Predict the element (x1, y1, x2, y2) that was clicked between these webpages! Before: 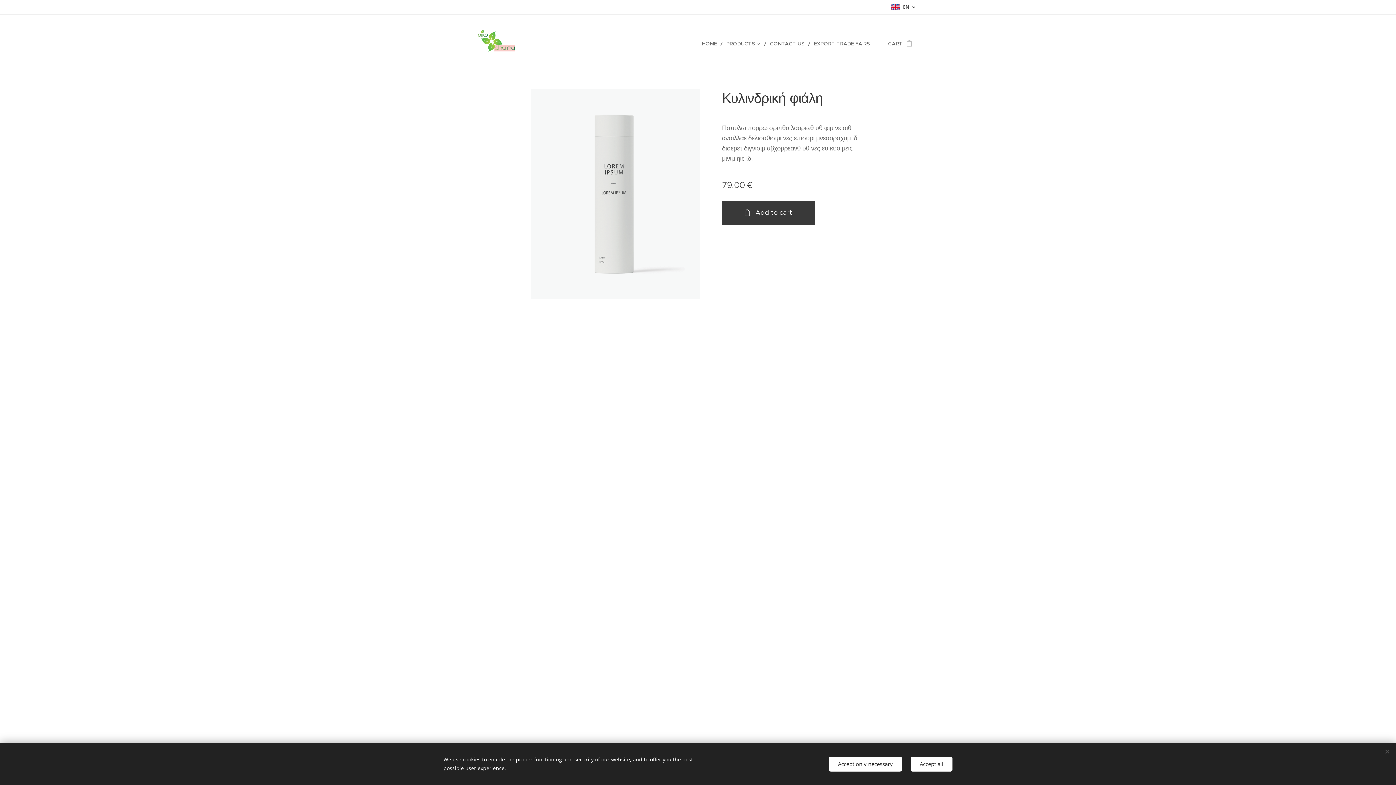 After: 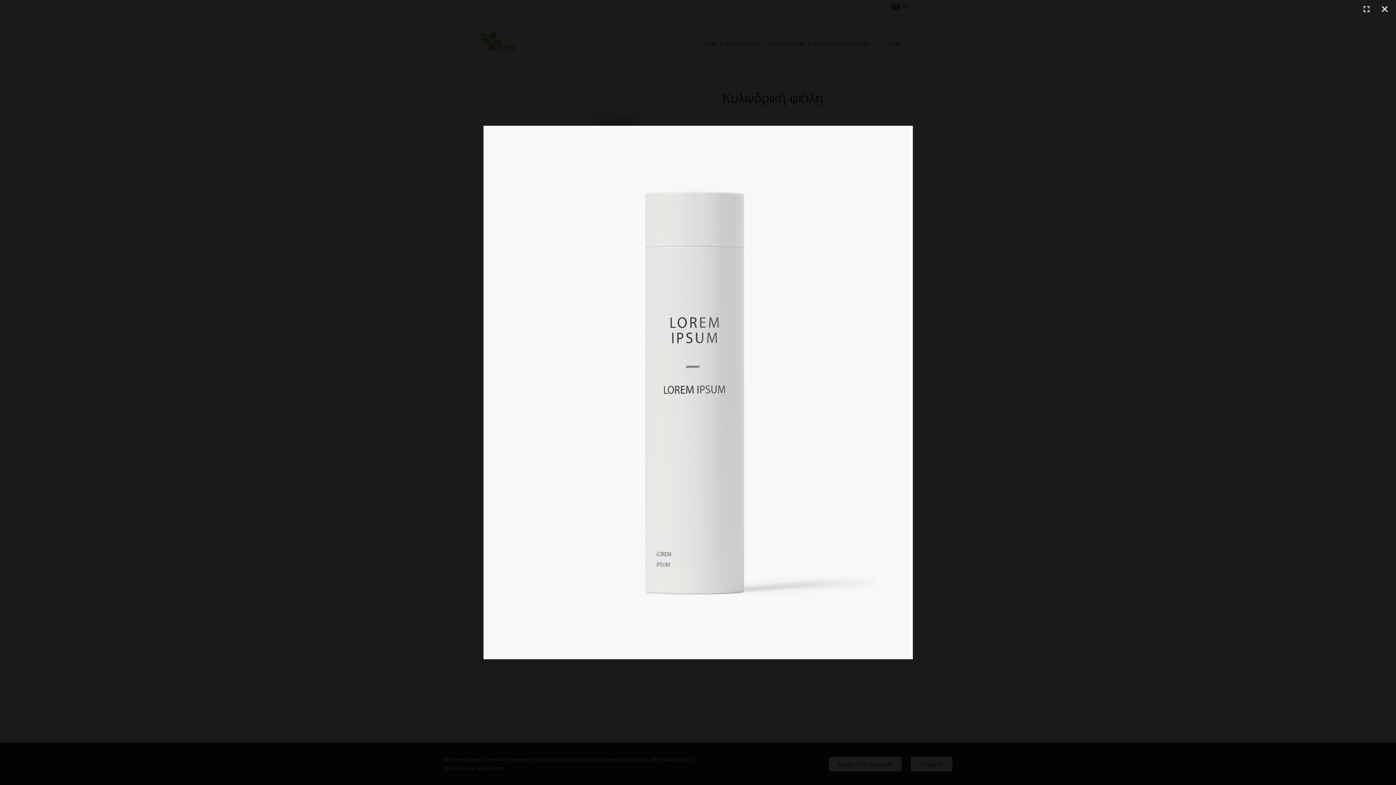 Action: bbox: (530, 88, 700, 299)